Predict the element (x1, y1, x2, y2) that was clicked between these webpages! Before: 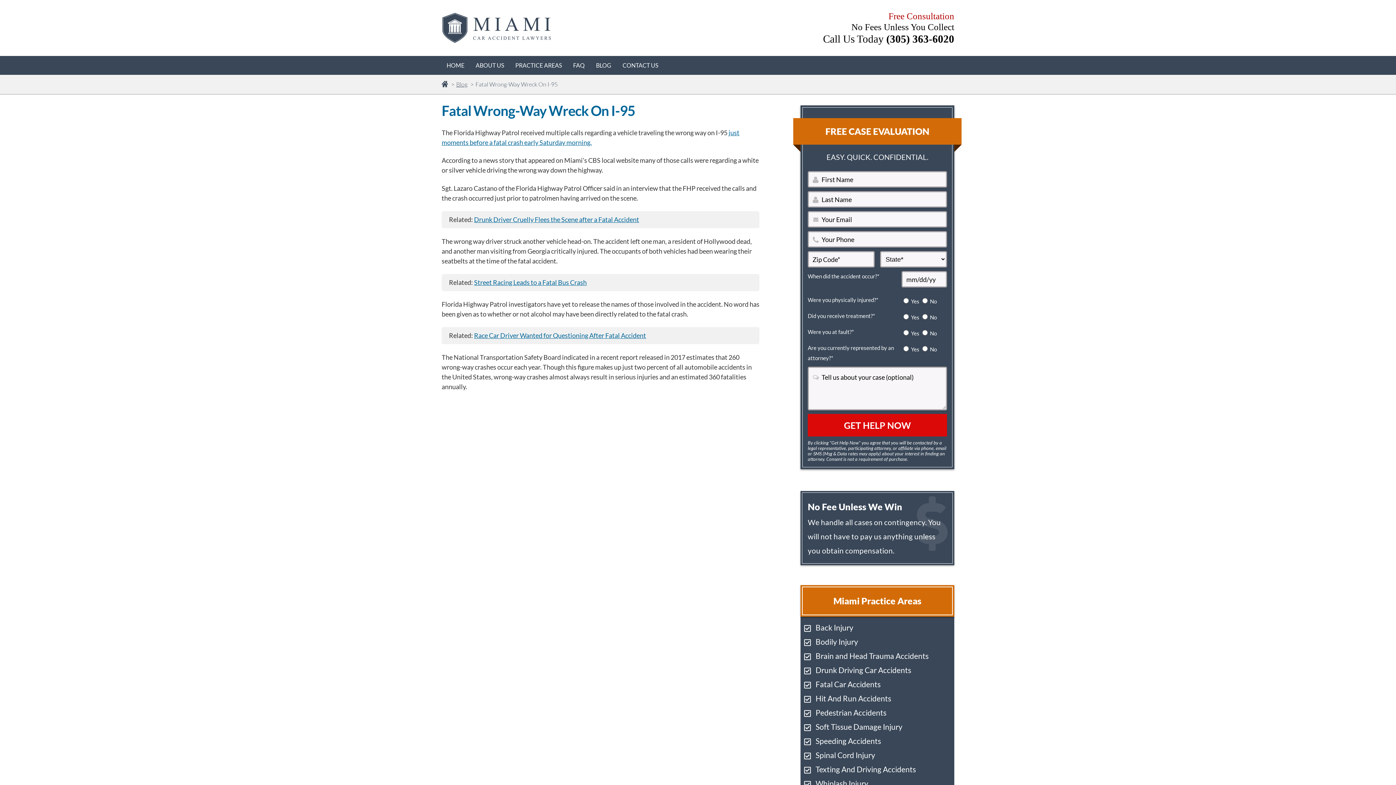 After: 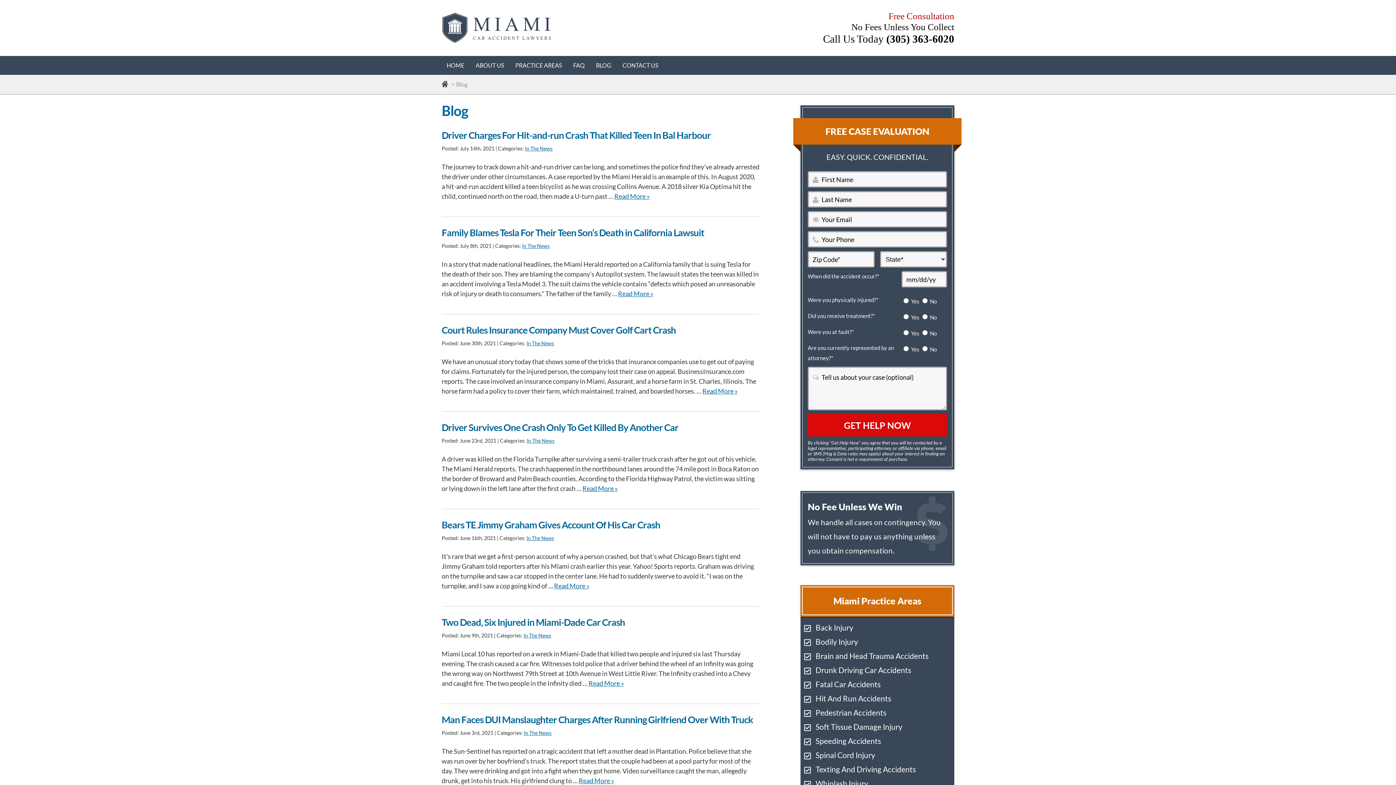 Action: bbox: (456, 80, 467, 87) label: Blog